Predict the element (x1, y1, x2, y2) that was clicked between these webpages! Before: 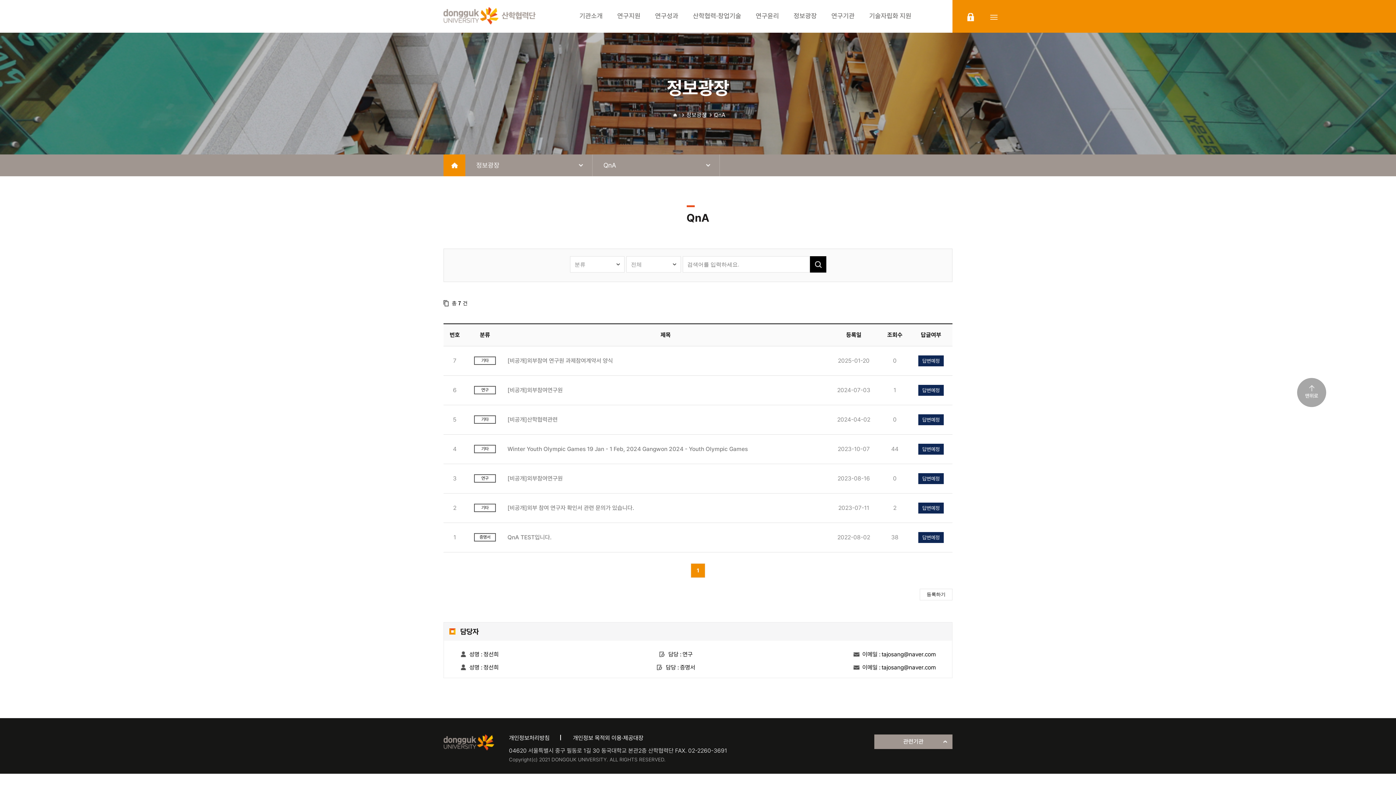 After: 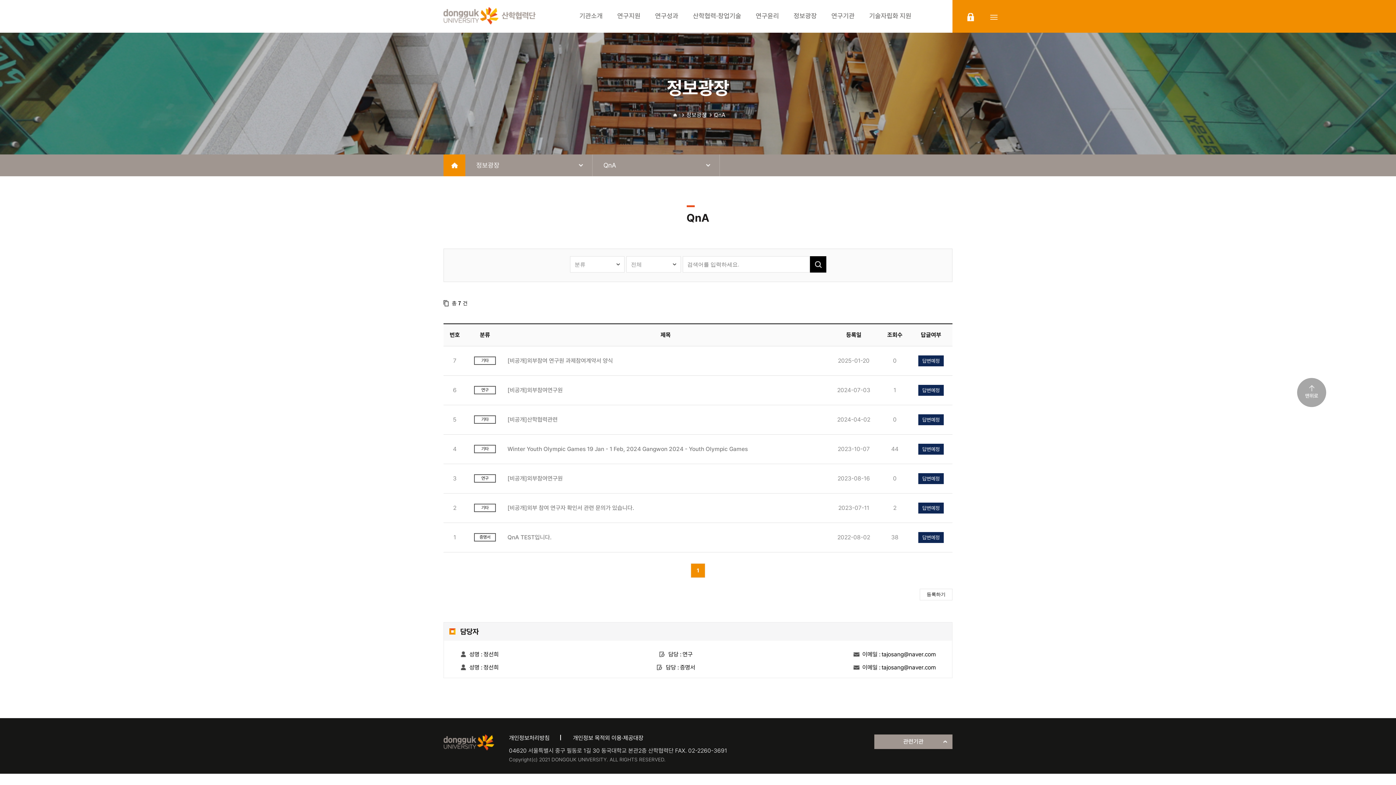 Action: label: 1 bbox: (690, 563, 705, 578)